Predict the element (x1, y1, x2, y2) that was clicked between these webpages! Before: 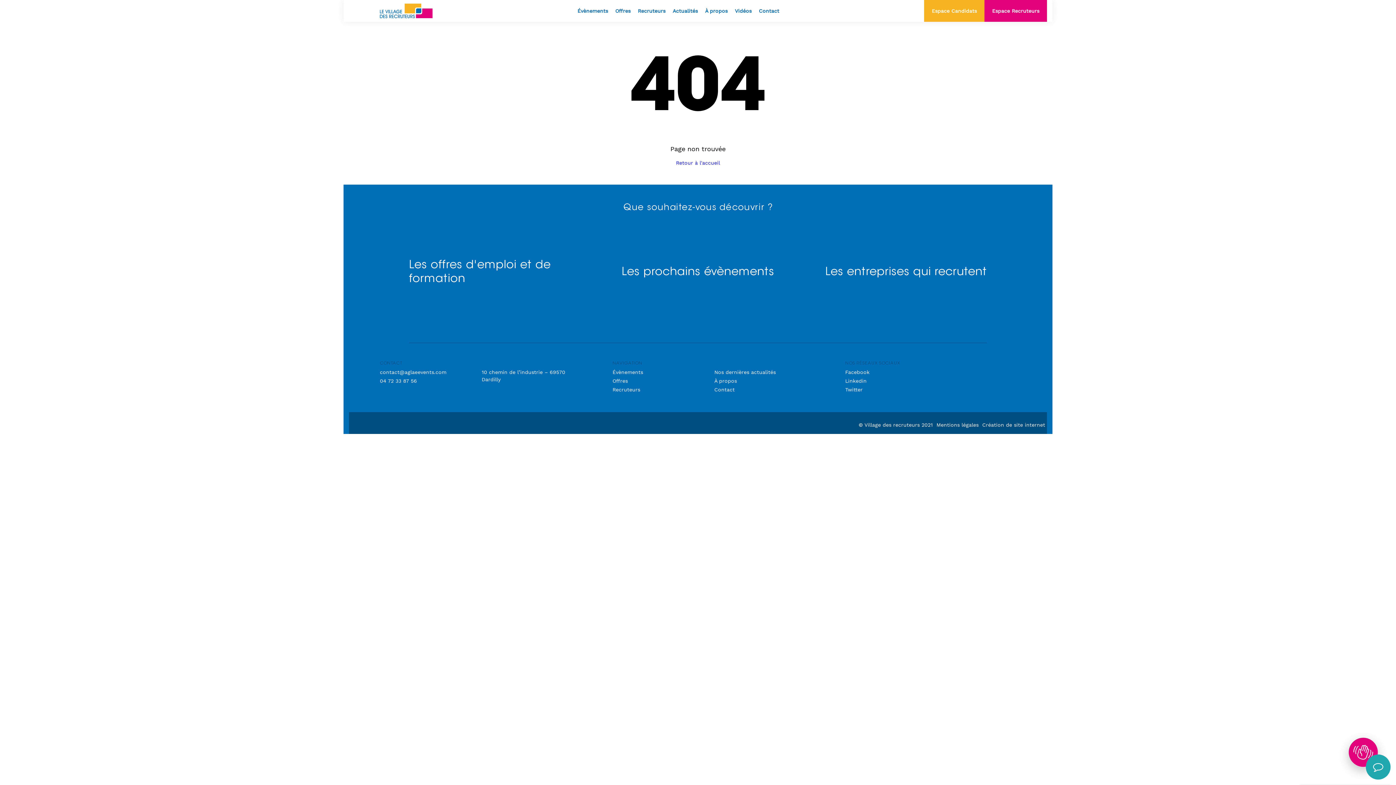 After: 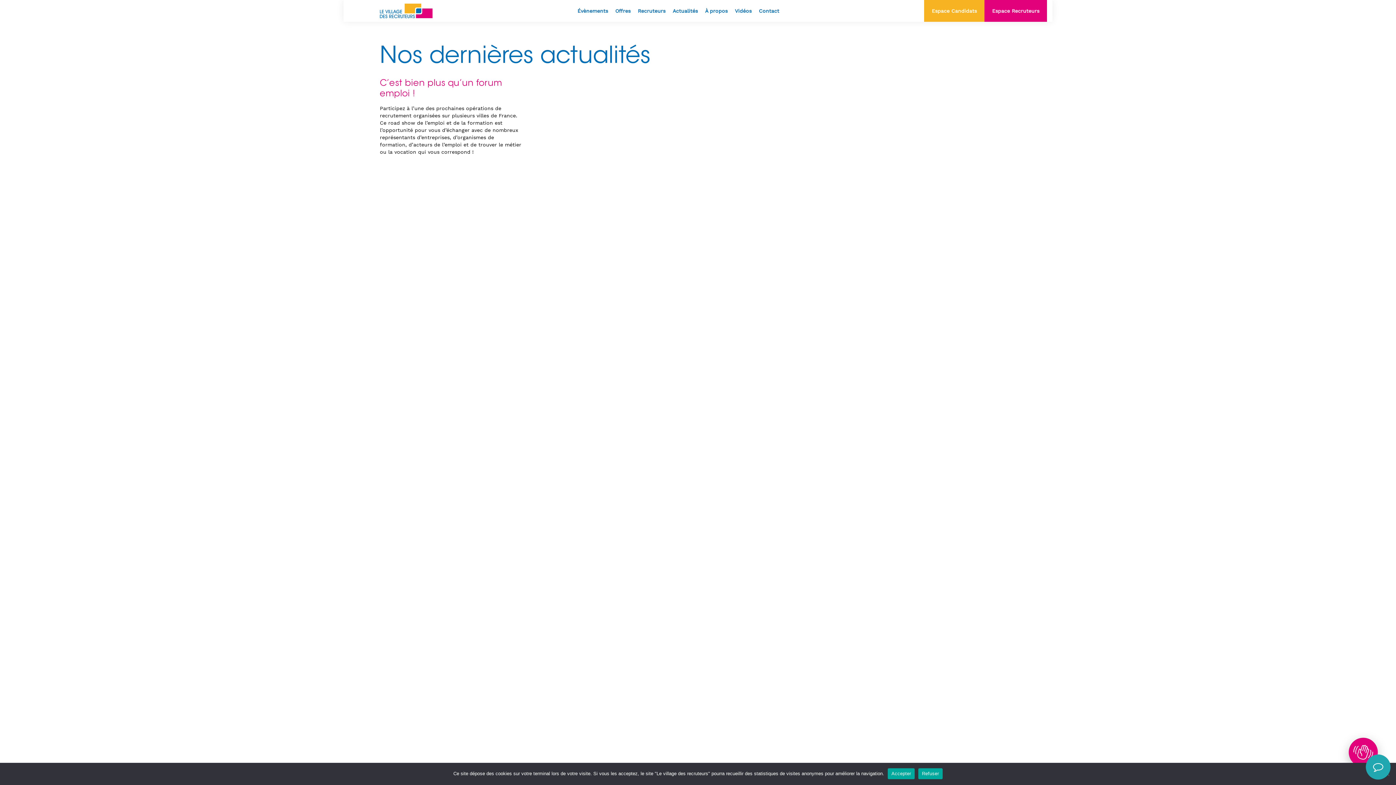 Action: bbox: (714, 368, 776, 376) label: Nos dernières actualités